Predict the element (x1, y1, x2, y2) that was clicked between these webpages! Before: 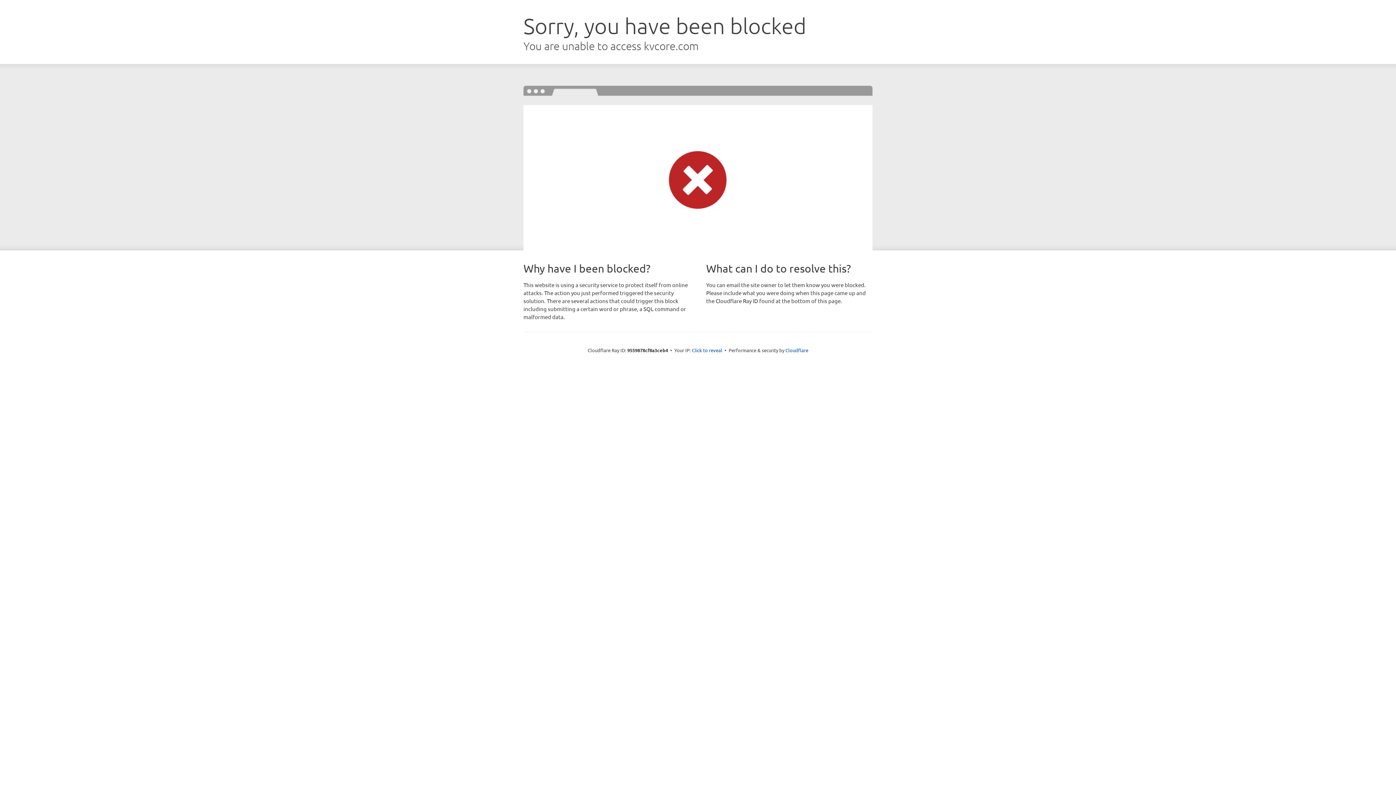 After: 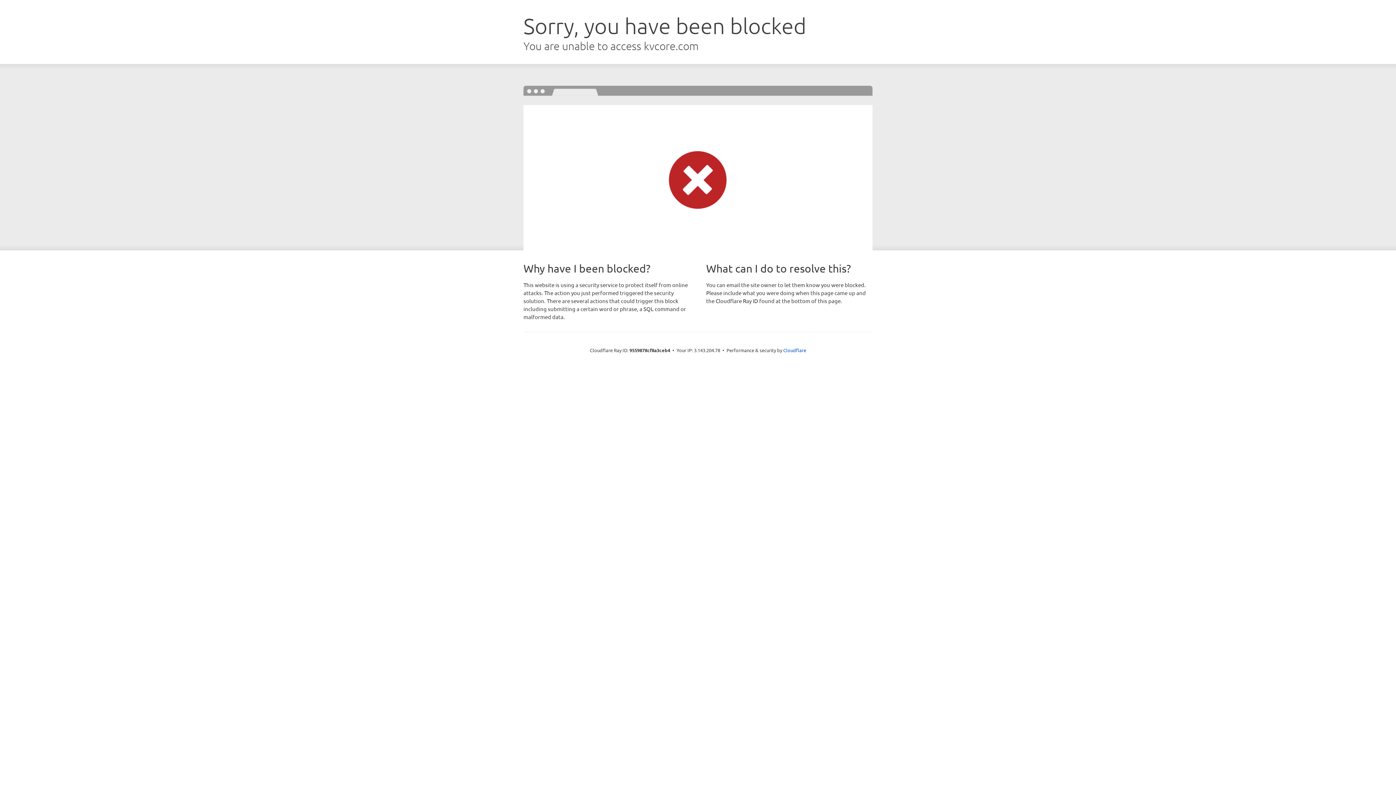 Action: bbox: (692, 346, 722, 353) label: Click to reveal